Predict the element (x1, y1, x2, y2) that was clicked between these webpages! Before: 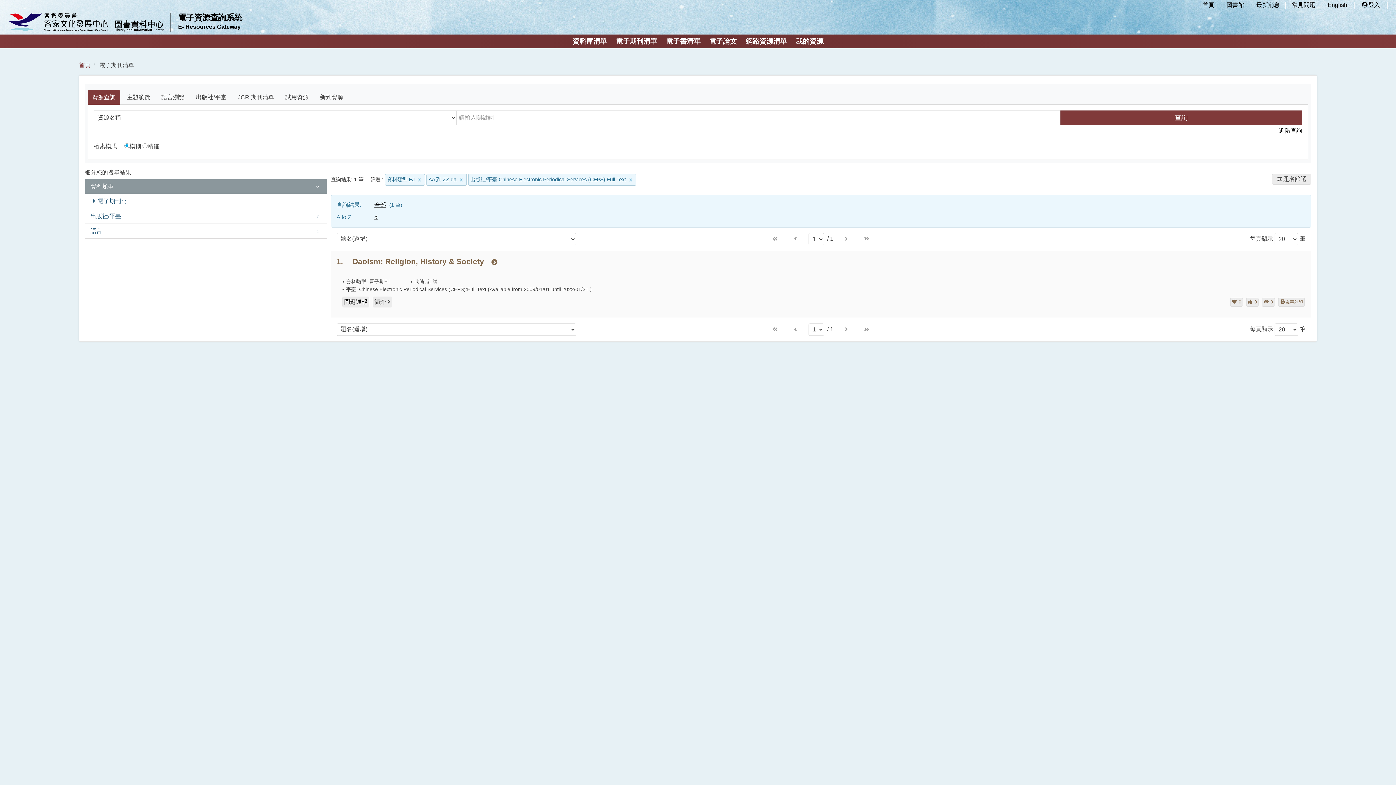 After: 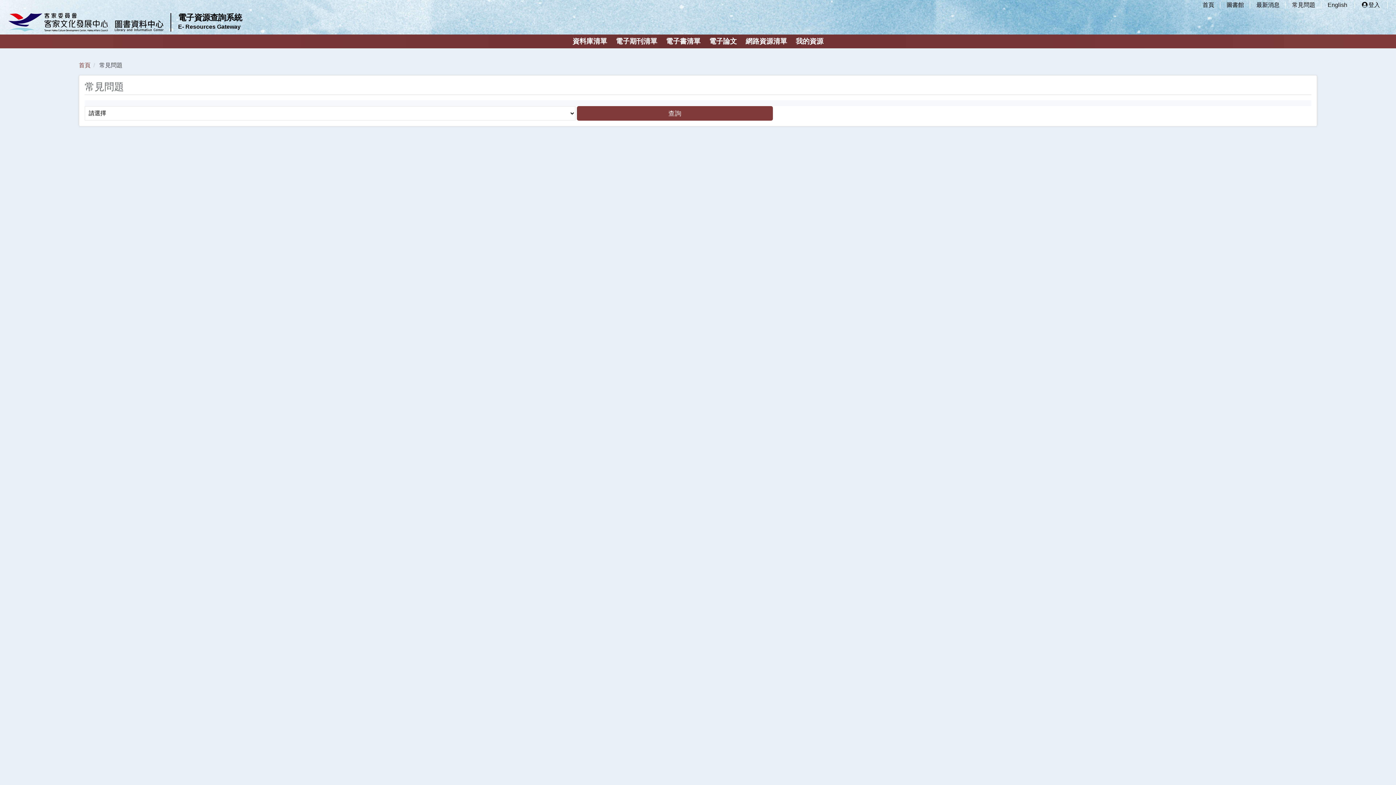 Action: label: 常見問題 bbox: (1291, 0, 1316, 9)